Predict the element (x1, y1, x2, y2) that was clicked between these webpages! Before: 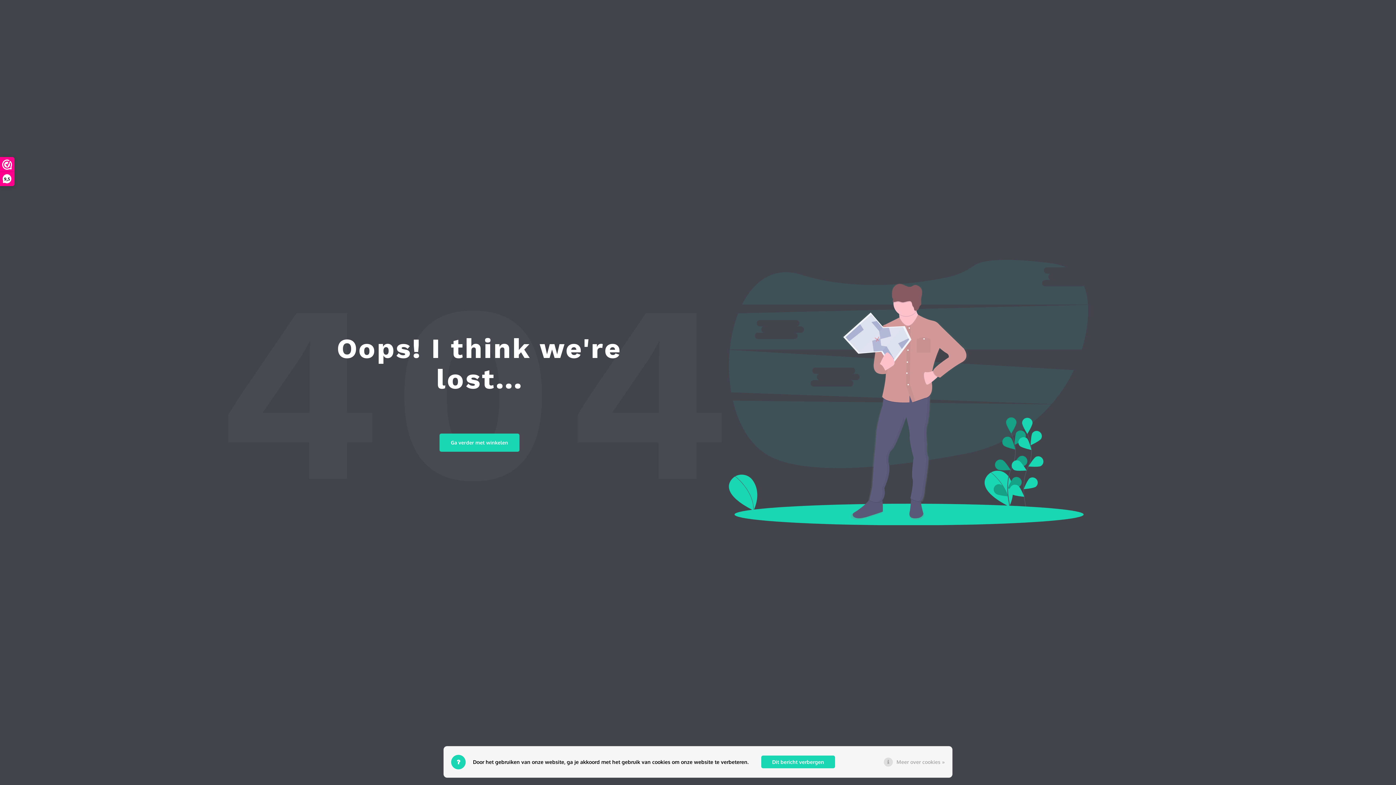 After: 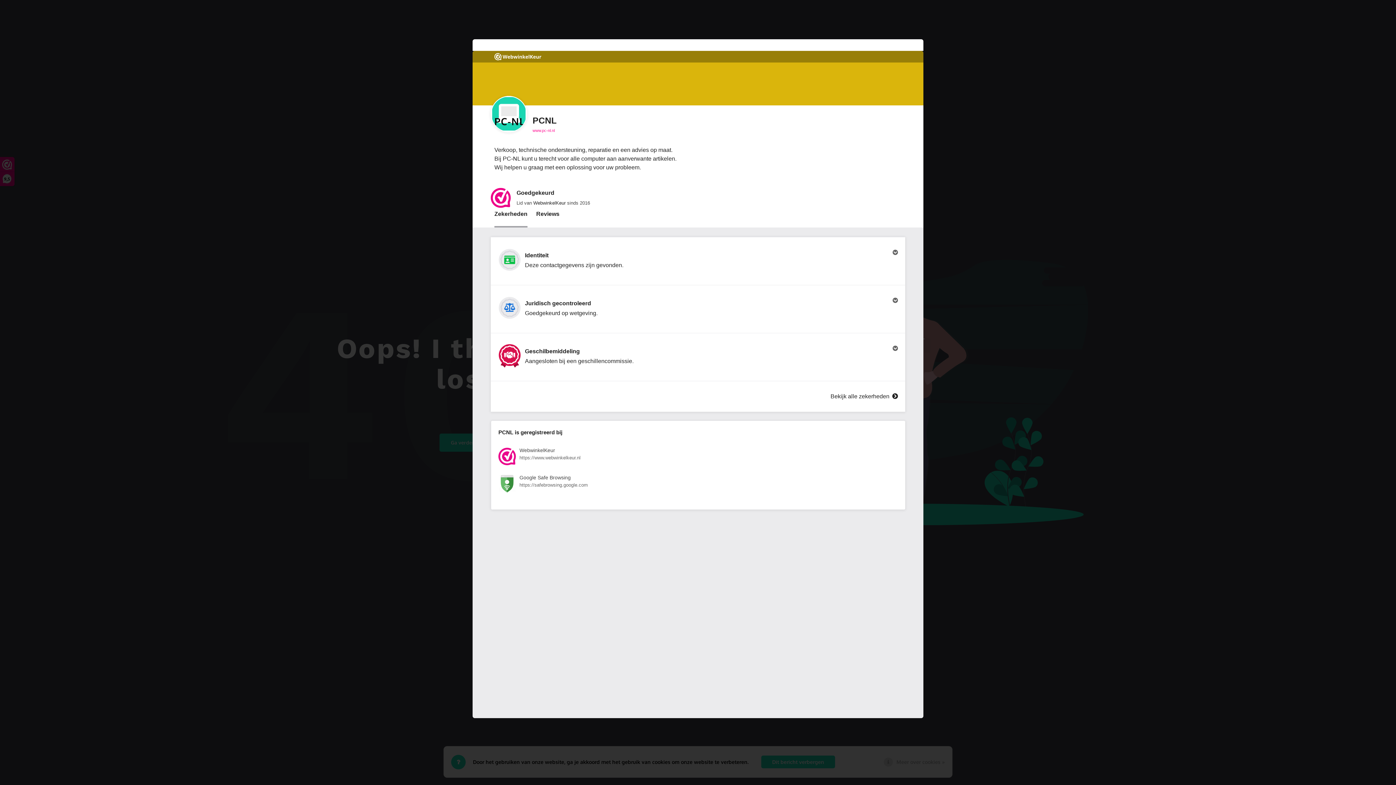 Action: bbox: (0, 157, 14, 185) label: 9,5